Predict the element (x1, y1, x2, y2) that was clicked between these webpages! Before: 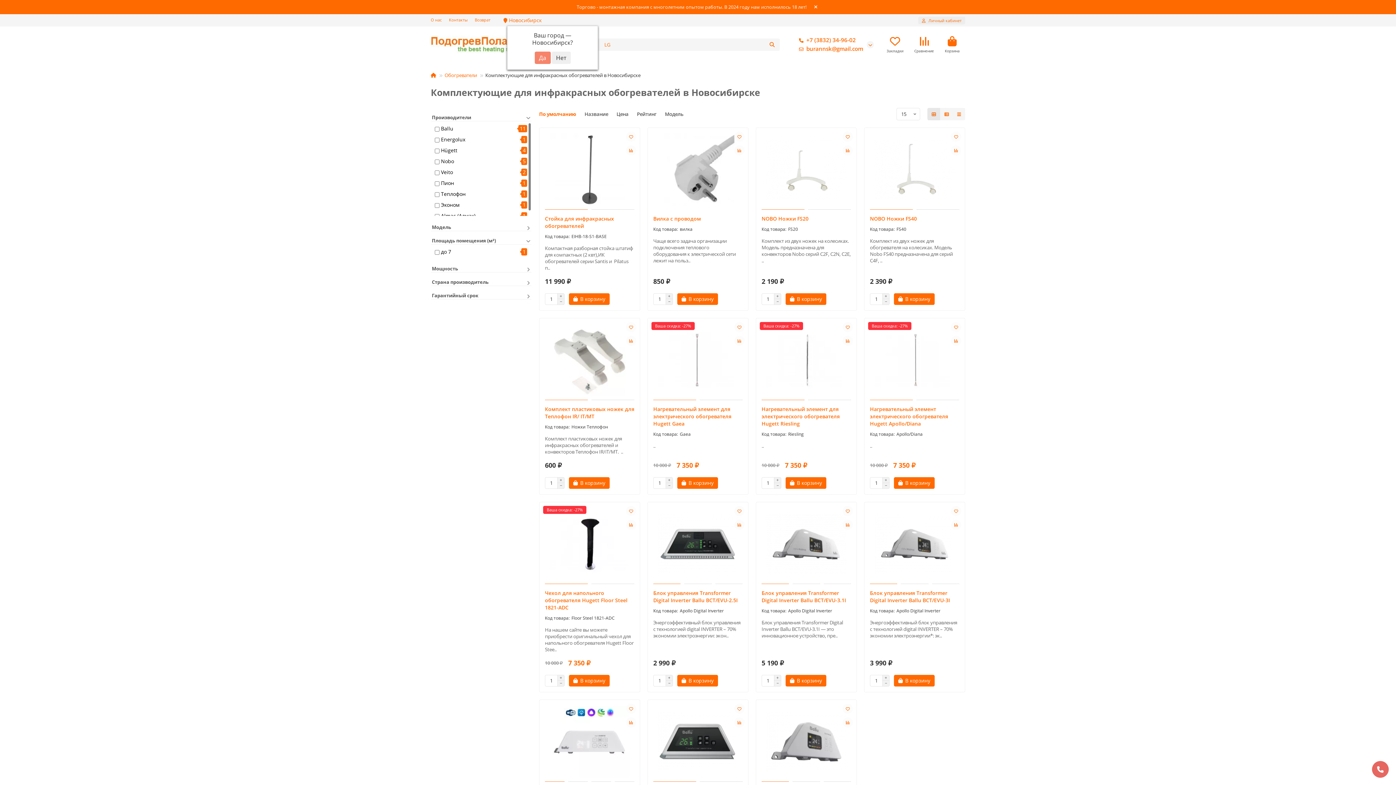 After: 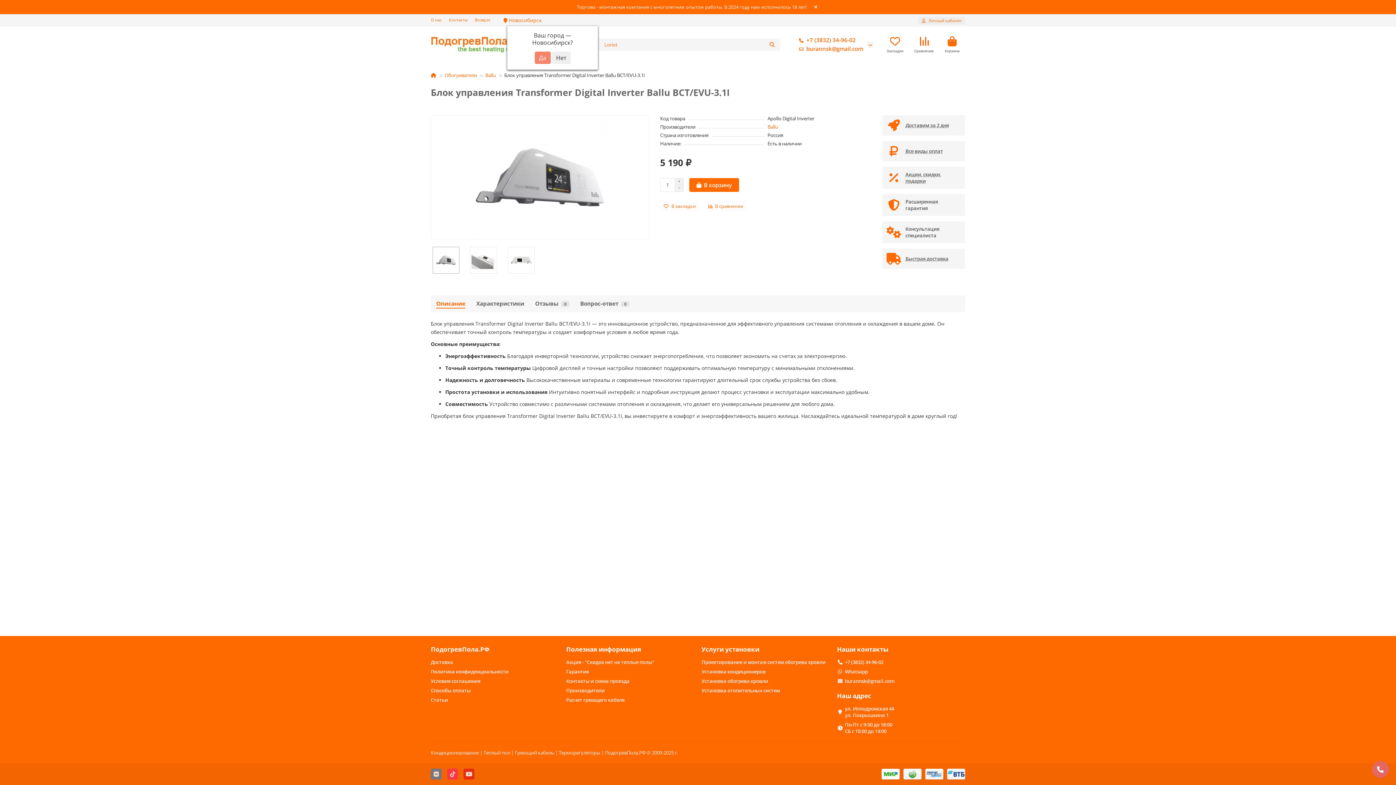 Action: bbox: (761, 508, 851, 580)